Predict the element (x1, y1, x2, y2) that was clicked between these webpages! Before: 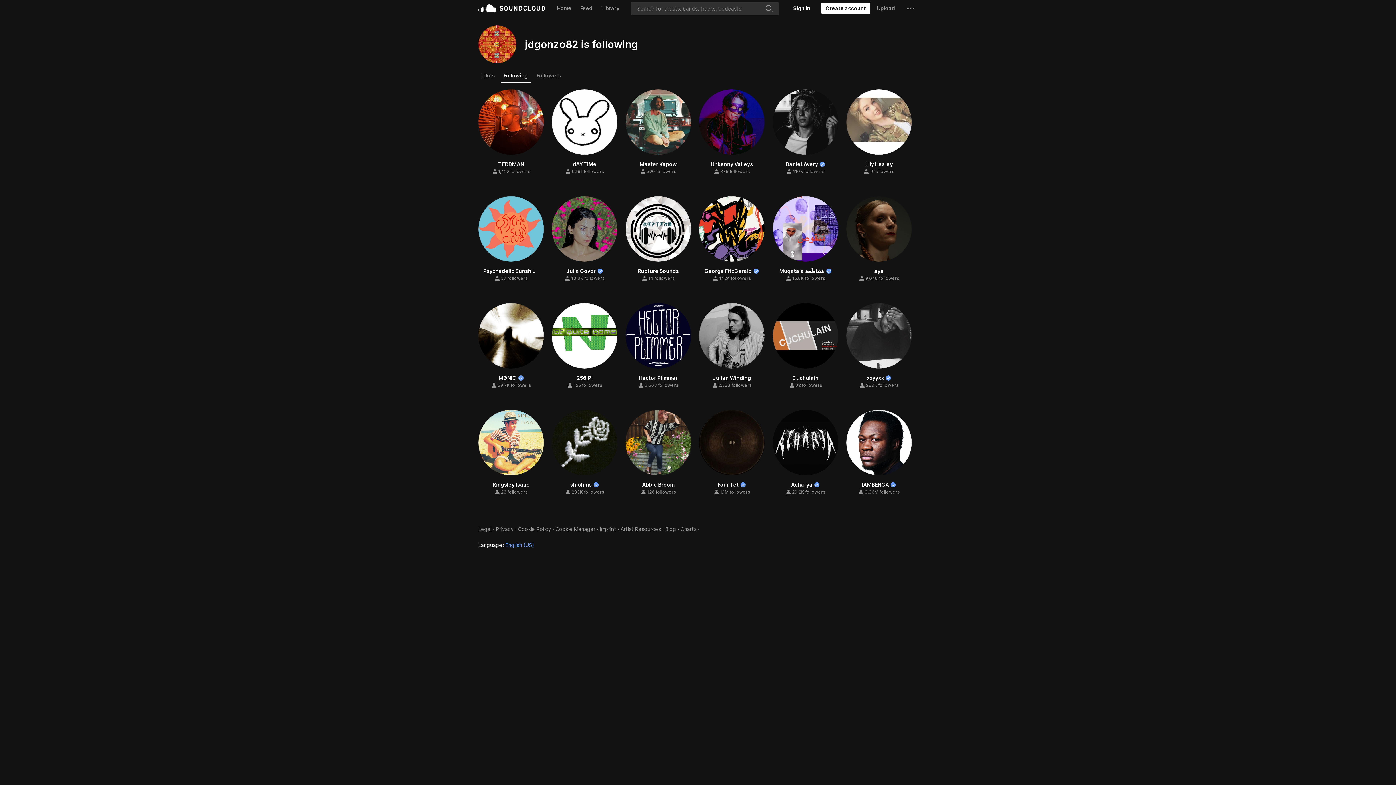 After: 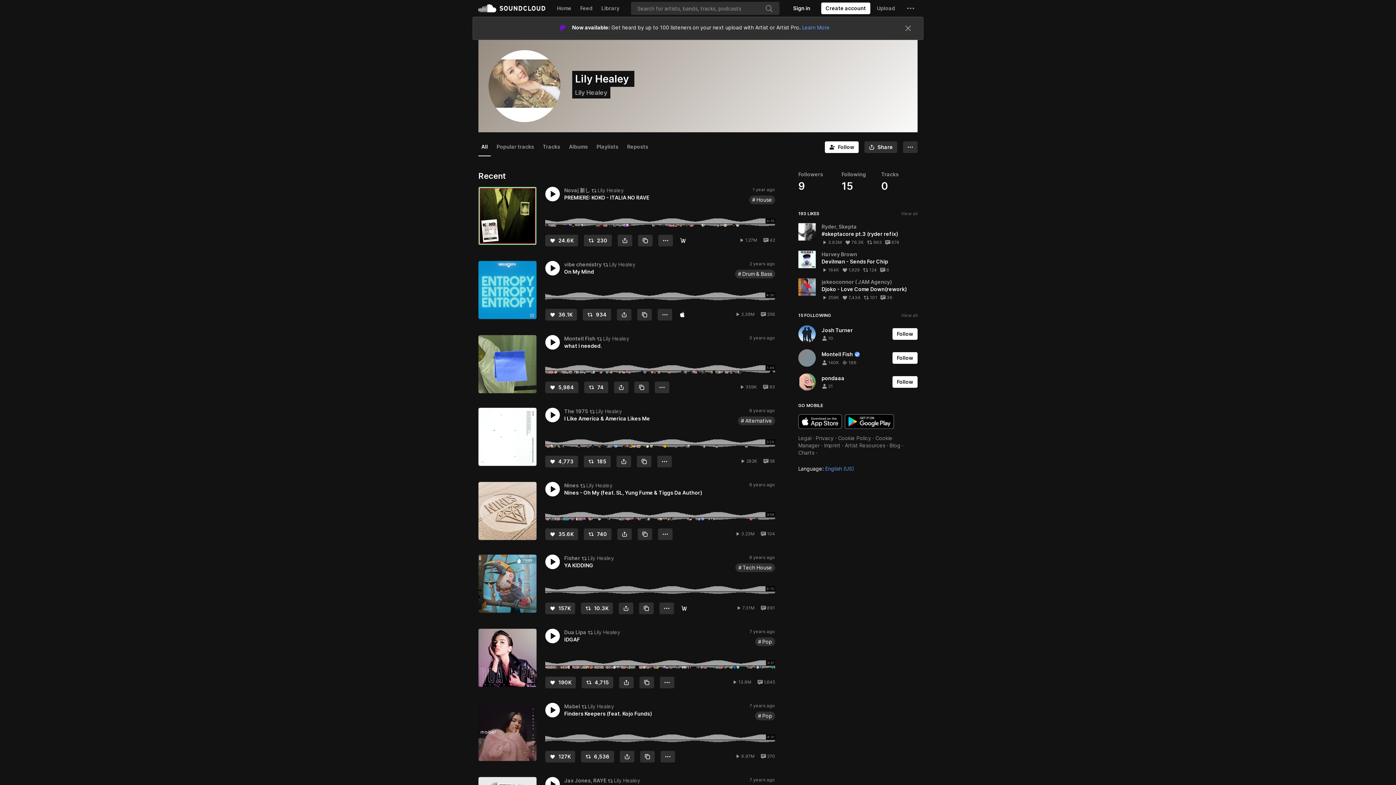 Action: bbox: (846, 89, 911, 154)